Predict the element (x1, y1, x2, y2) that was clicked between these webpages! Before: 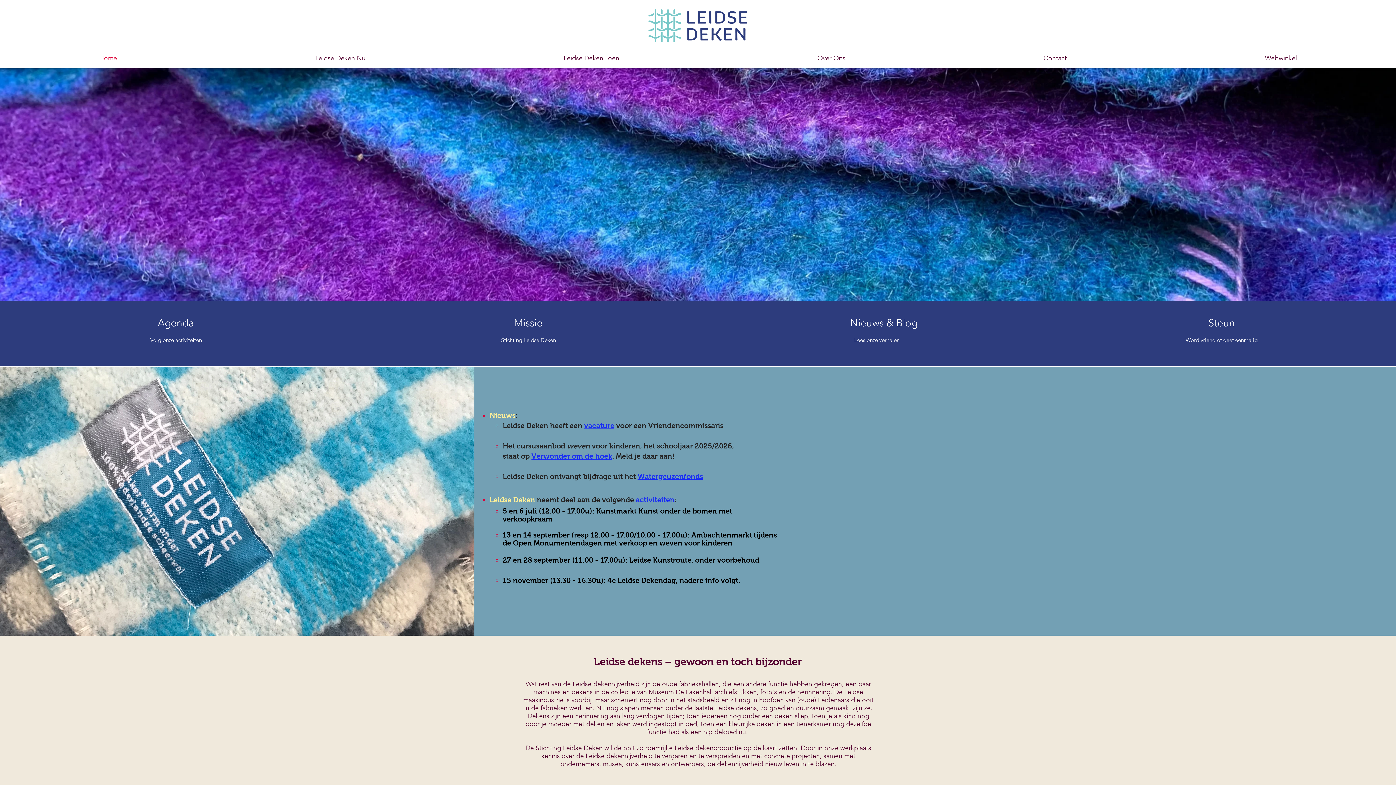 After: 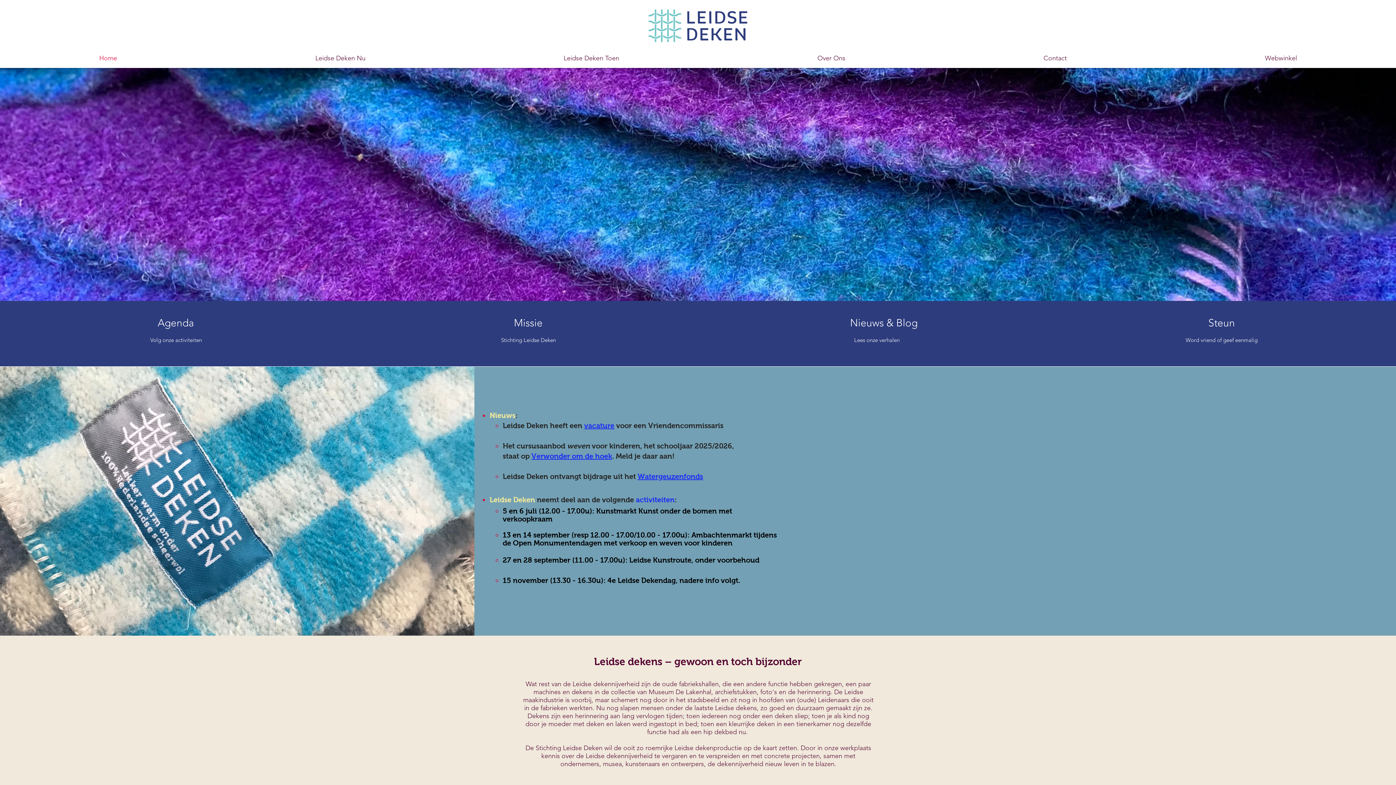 Action: bbox: (637, 472, 703, 480) label: Watergeuzenfonds